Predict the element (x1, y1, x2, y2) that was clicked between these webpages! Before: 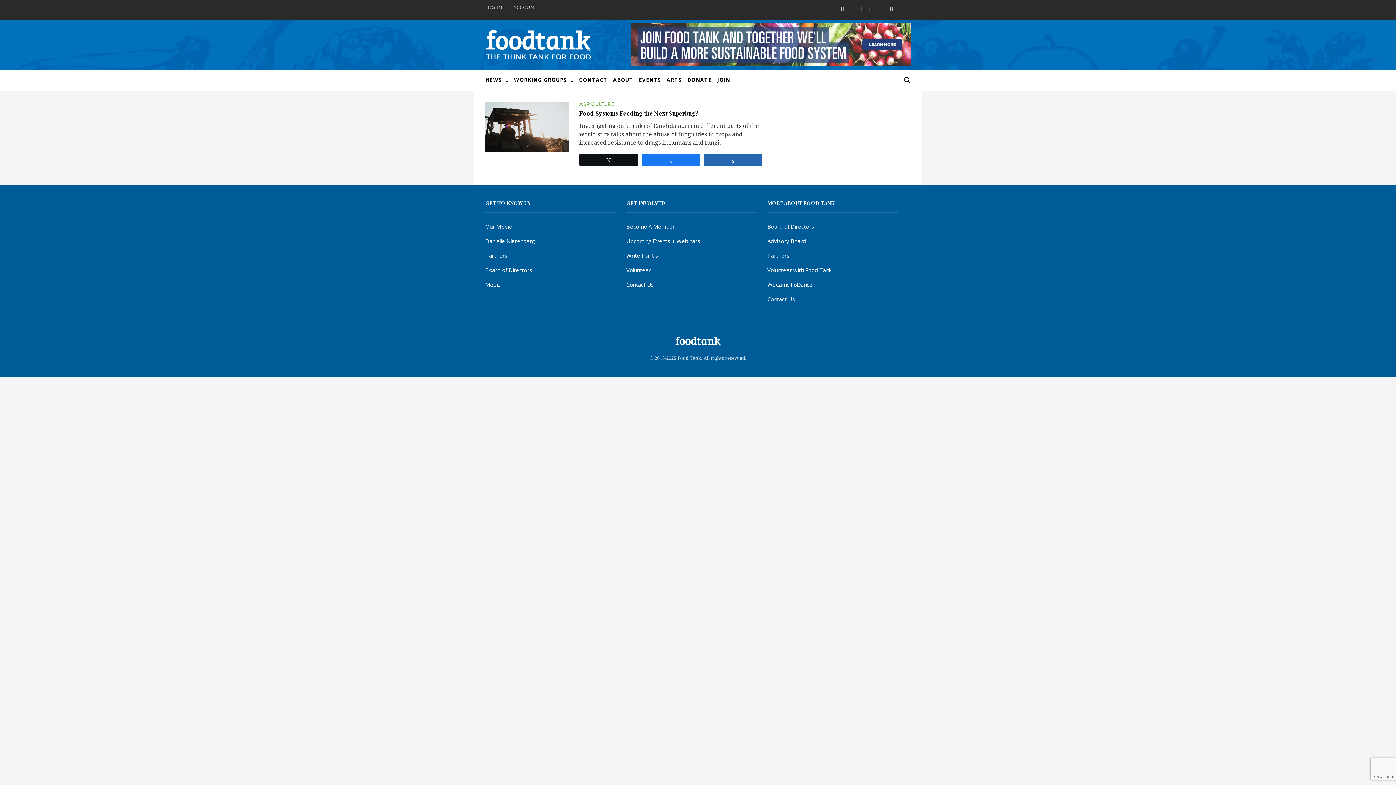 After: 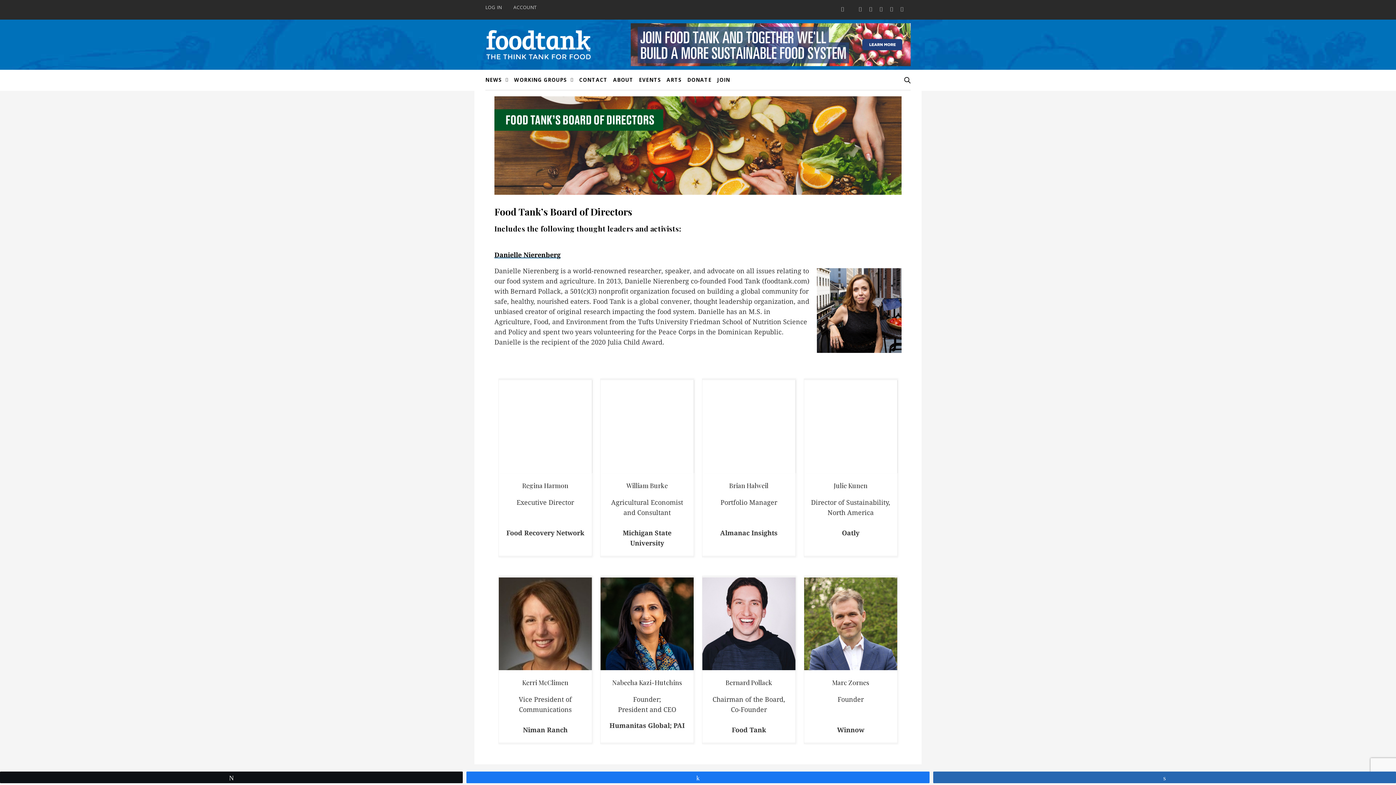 Action: bbox: (485, 266, 532, 273) label: Board of Directors